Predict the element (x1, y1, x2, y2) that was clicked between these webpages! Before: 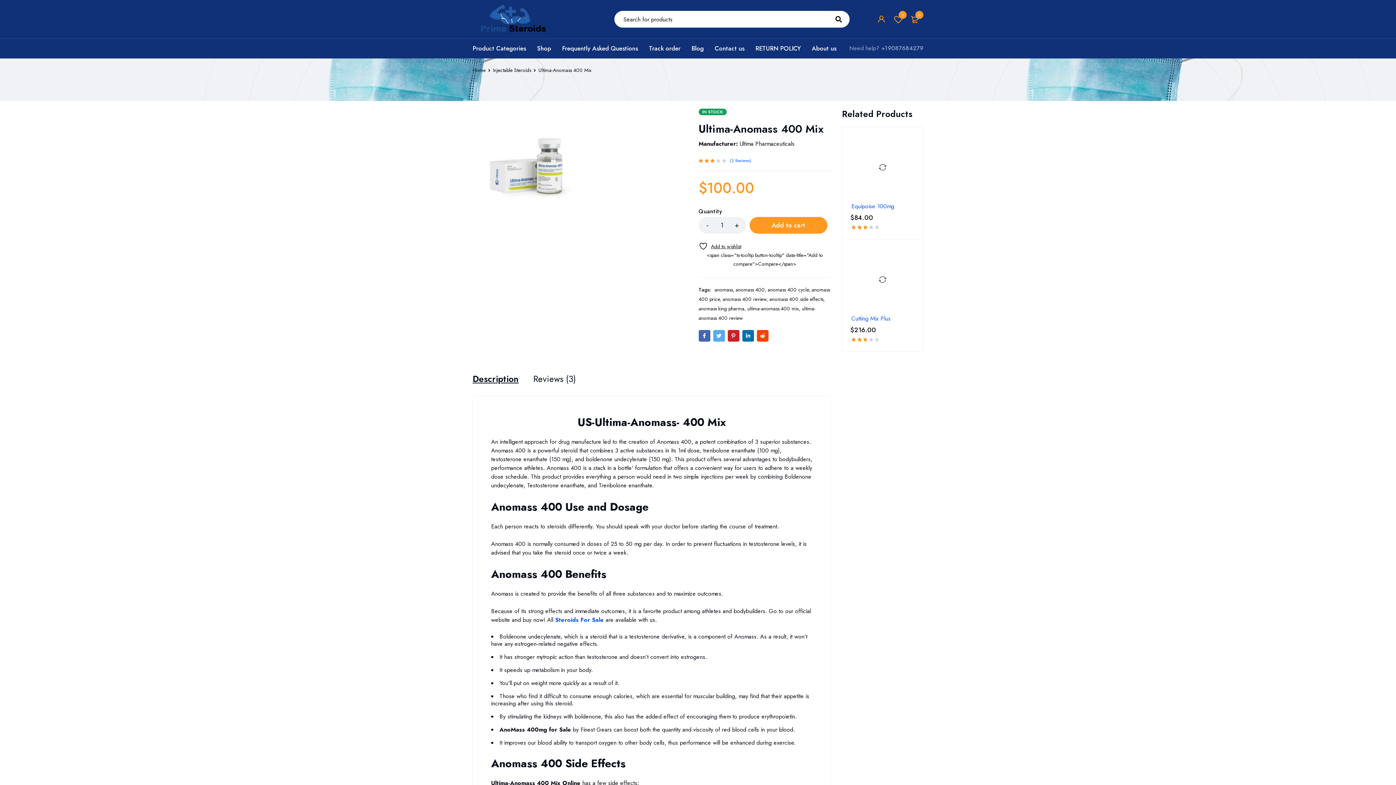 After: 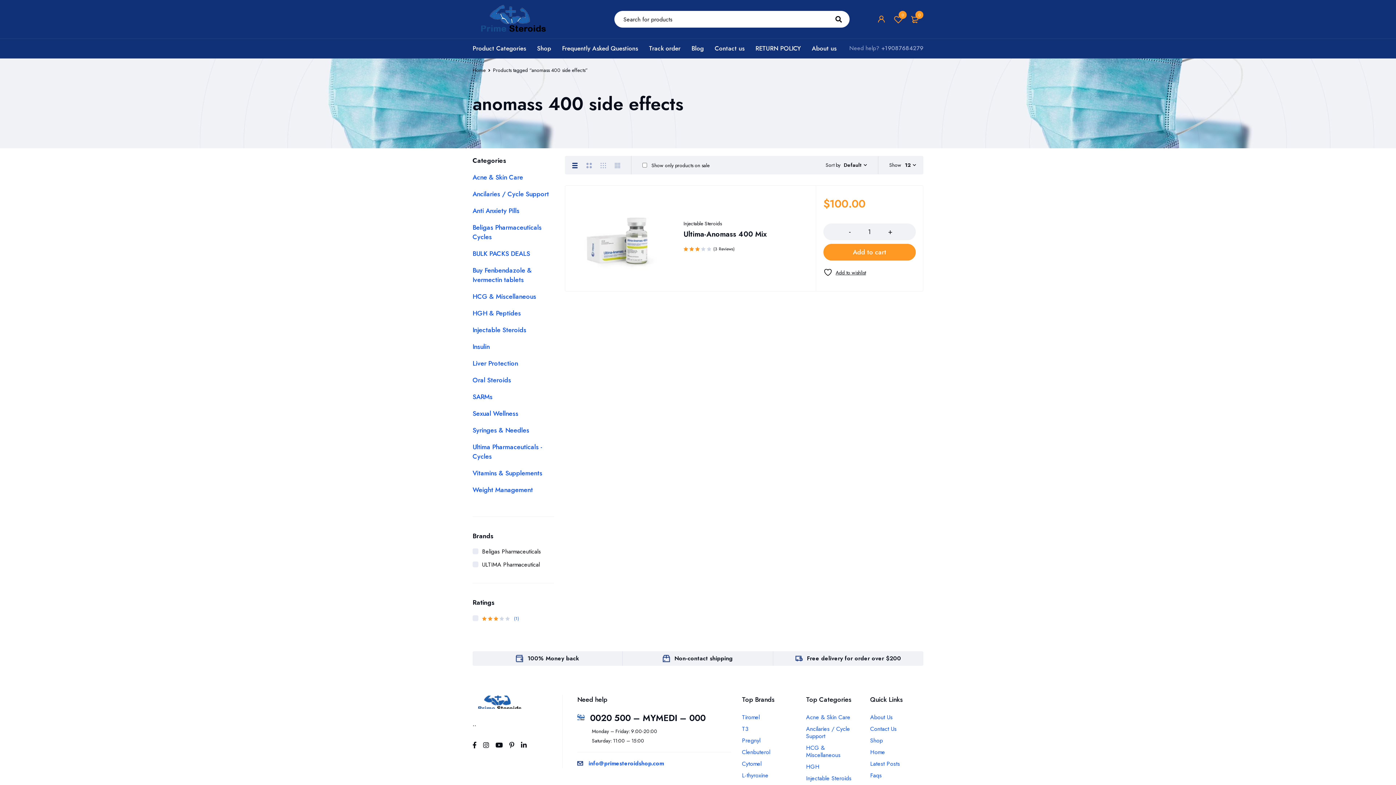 Action: bbox: (769, 295, 823, 302) label: anomass 400 side effects